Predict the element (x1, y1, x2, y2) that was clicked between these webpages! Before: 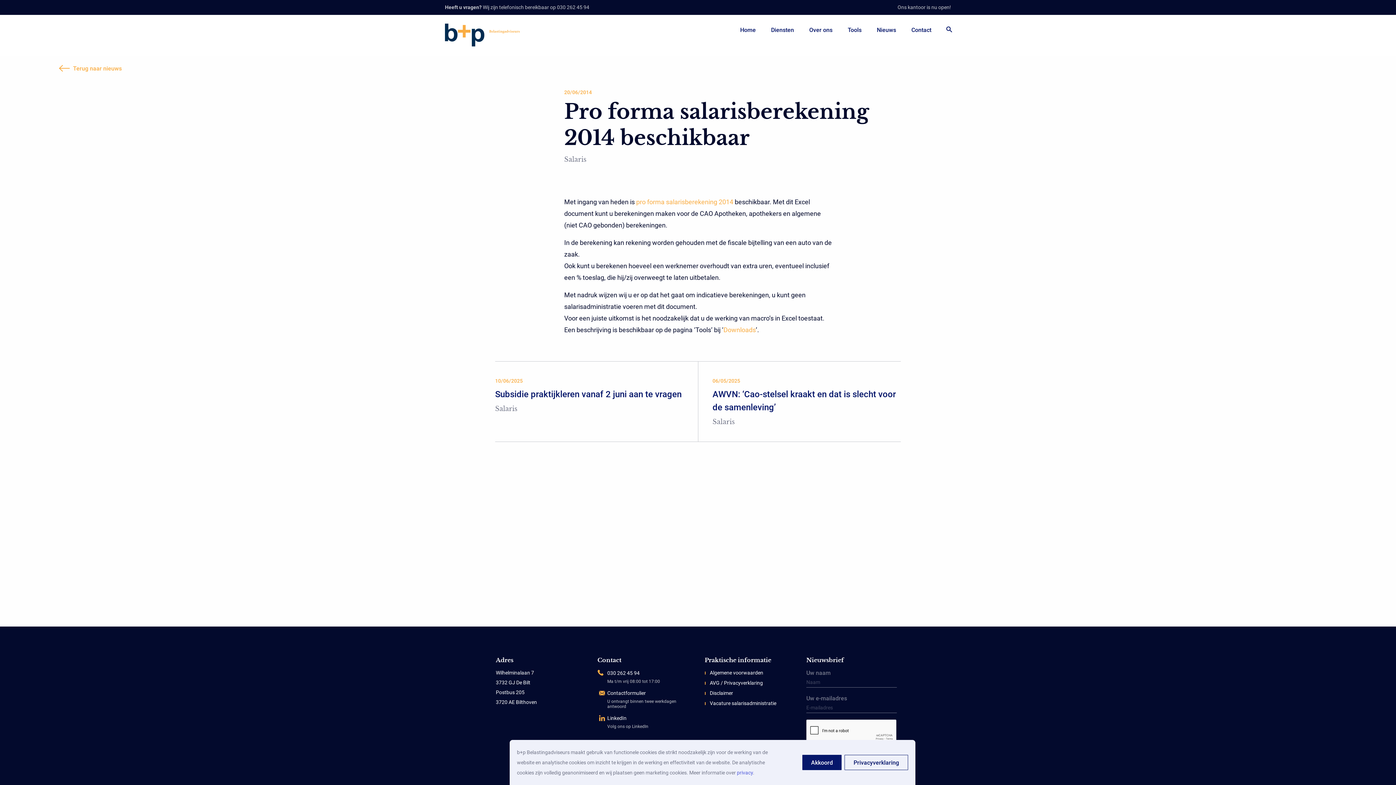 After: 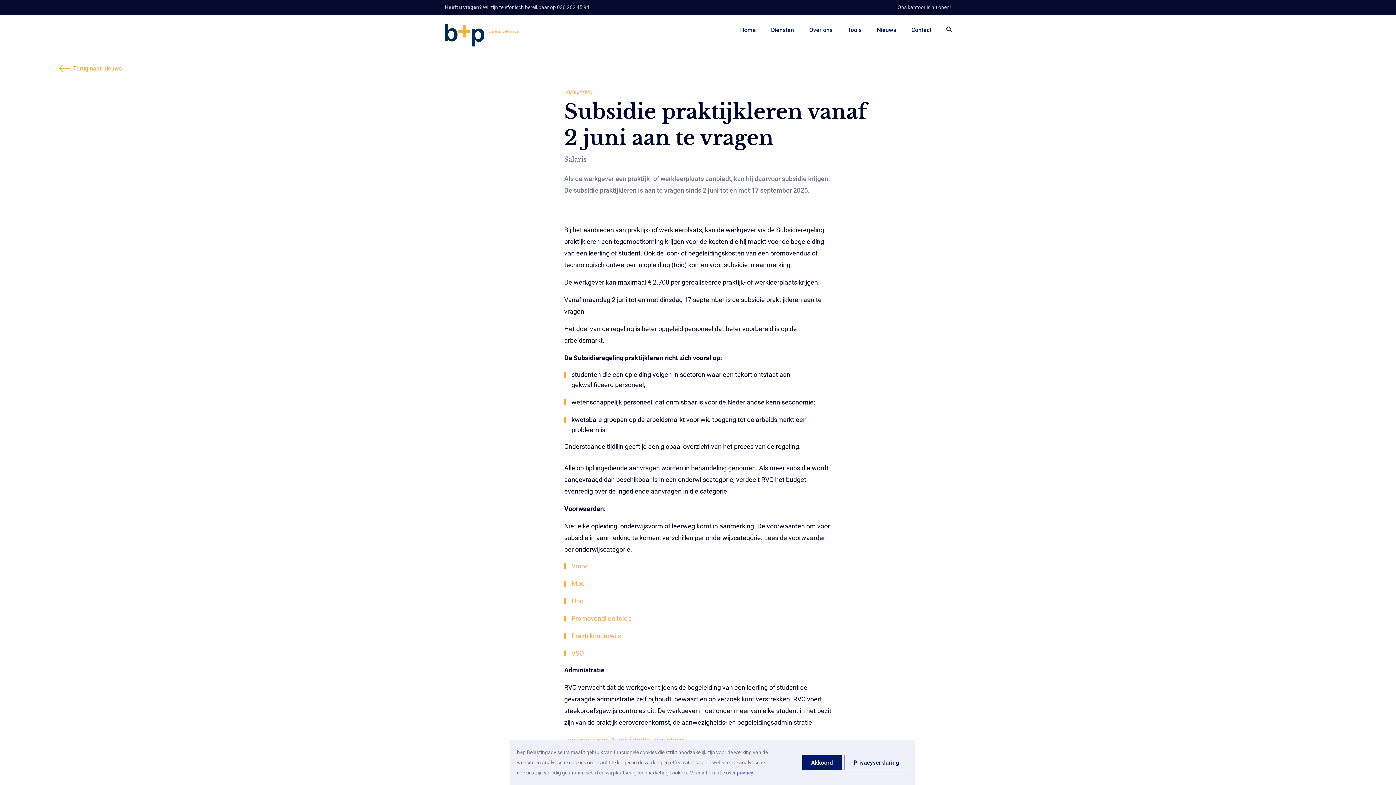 Action: bbox: (495, 361, 698, 442) label: 10/06/2025
Subsidie praktijkleren vanaf 2 juni aan te vragen
Salaris